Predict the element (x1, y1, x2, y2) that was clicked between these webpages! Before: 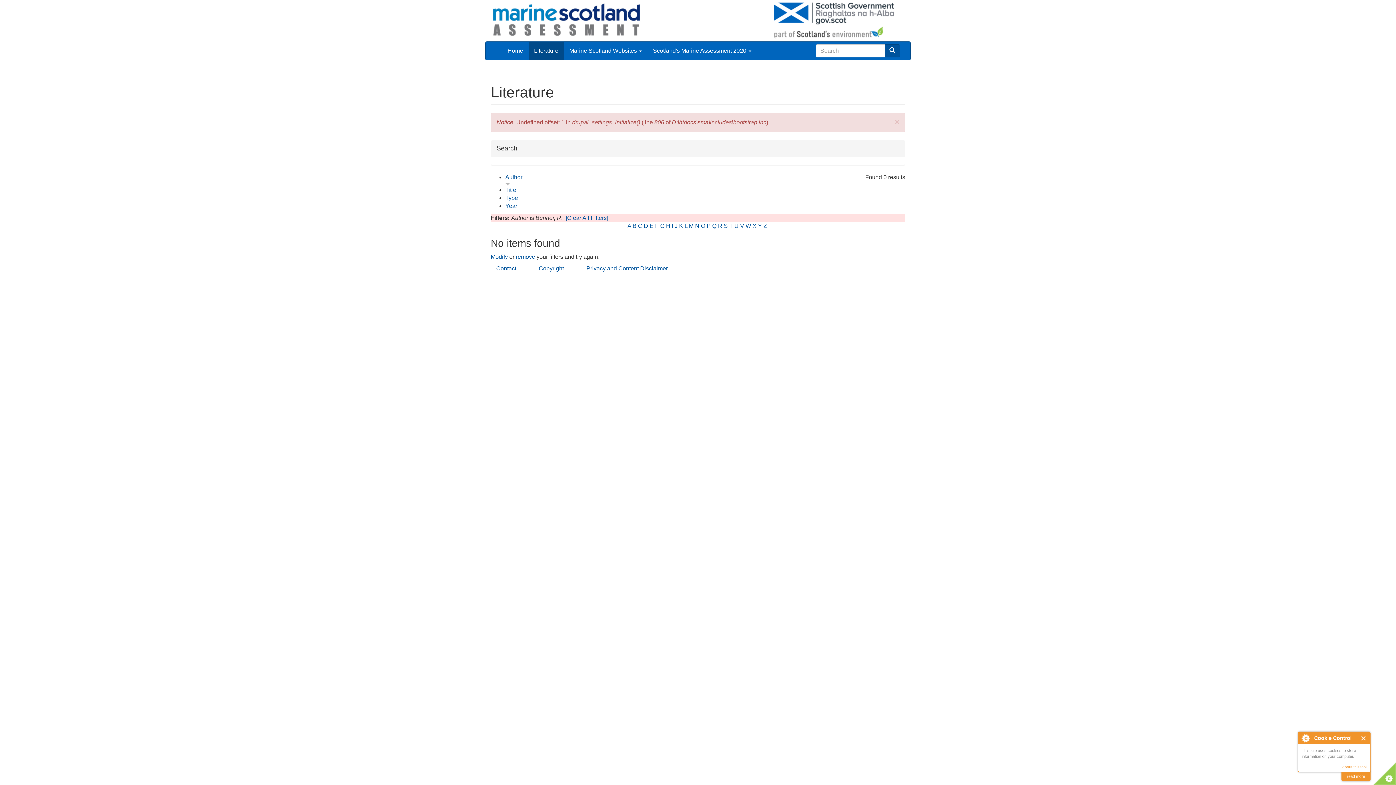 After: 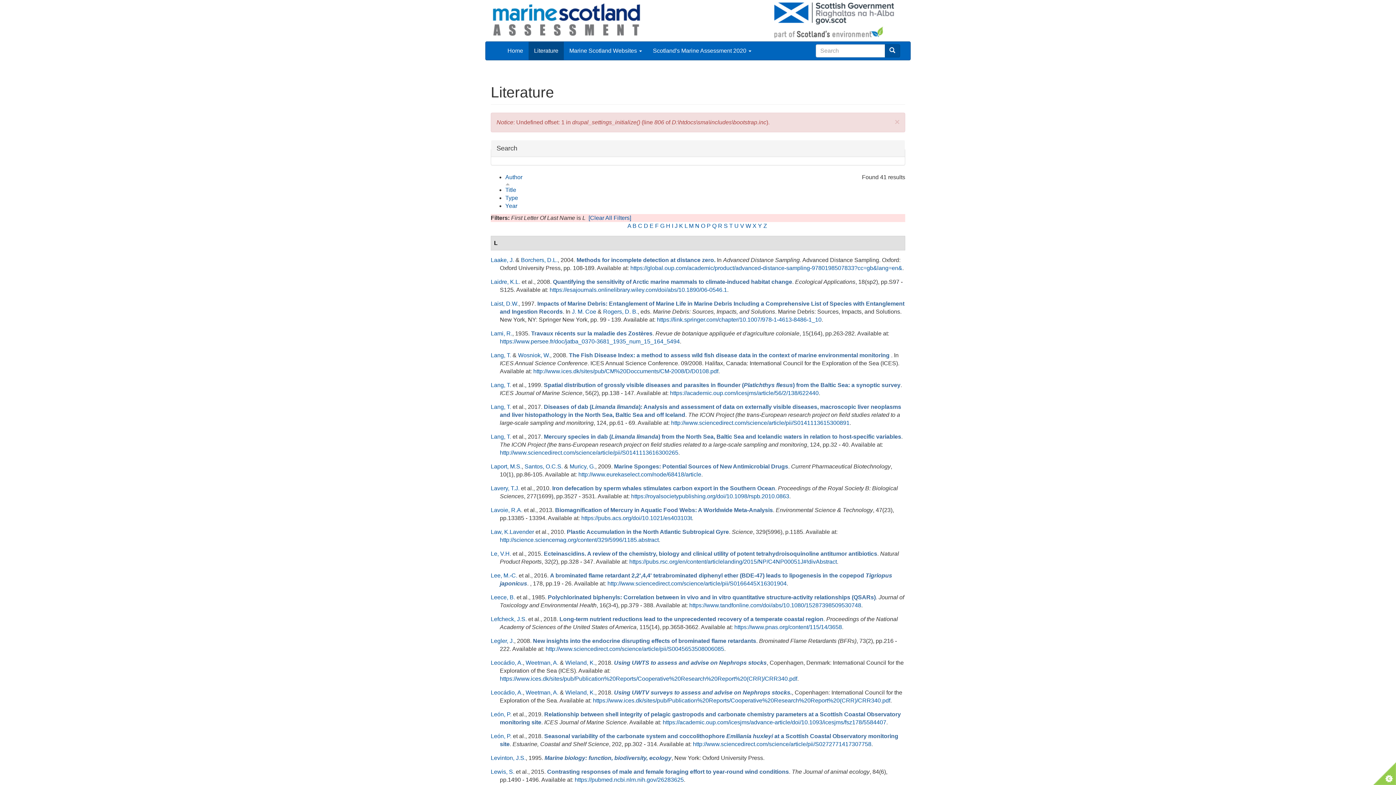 Action: label: L bbox: (684, 222, 687, 229)